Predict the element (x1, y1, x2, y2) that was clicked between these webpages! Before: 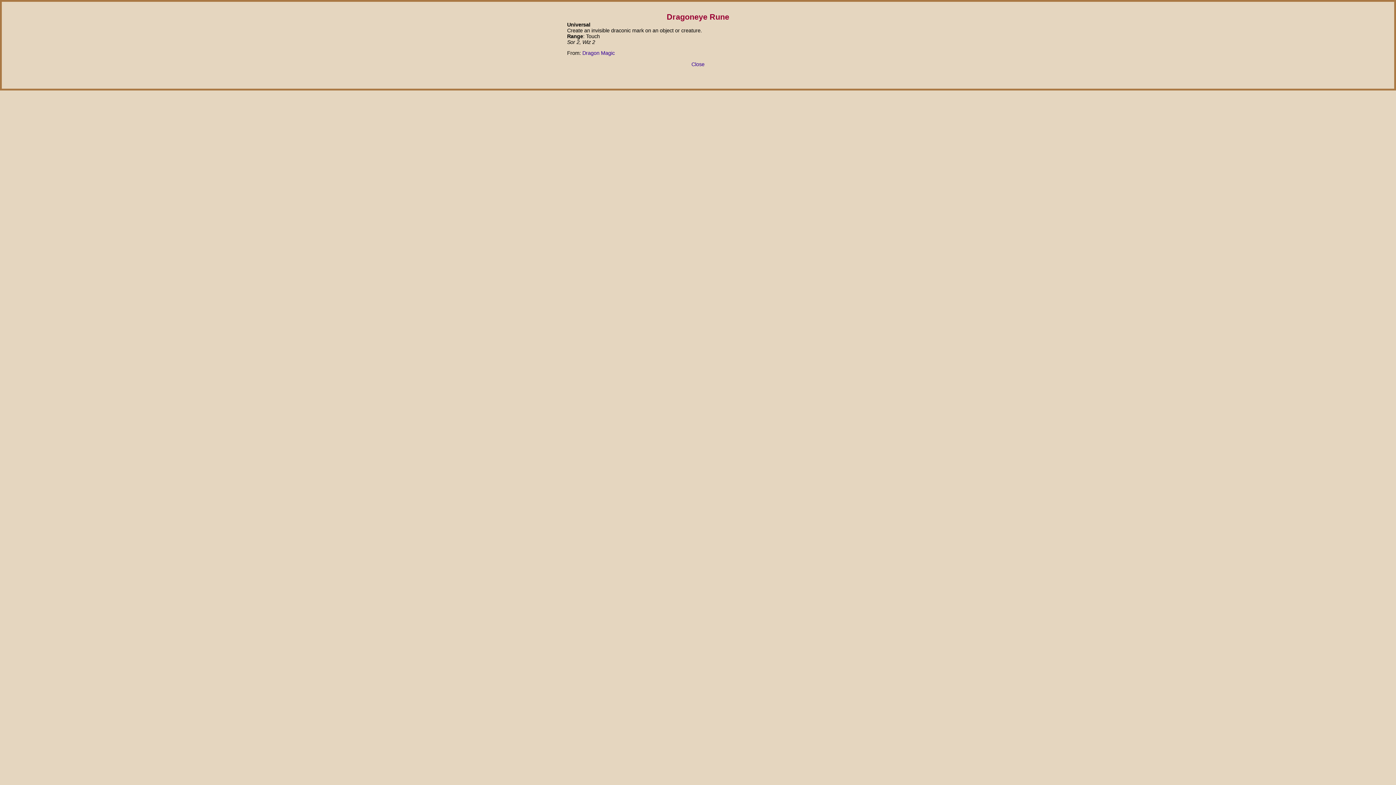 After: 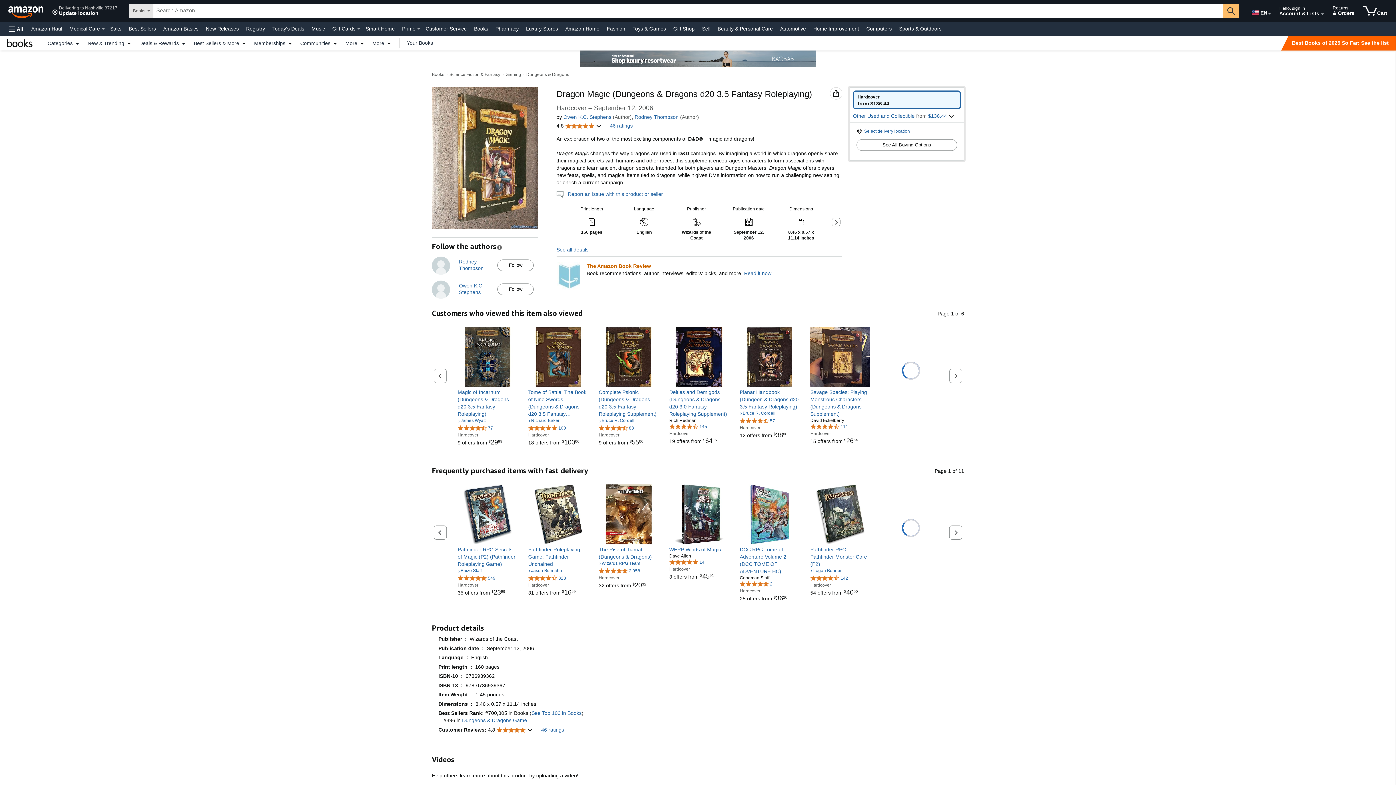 Action: label: Dragon Magic bbox: (582, 50, 614, 56)